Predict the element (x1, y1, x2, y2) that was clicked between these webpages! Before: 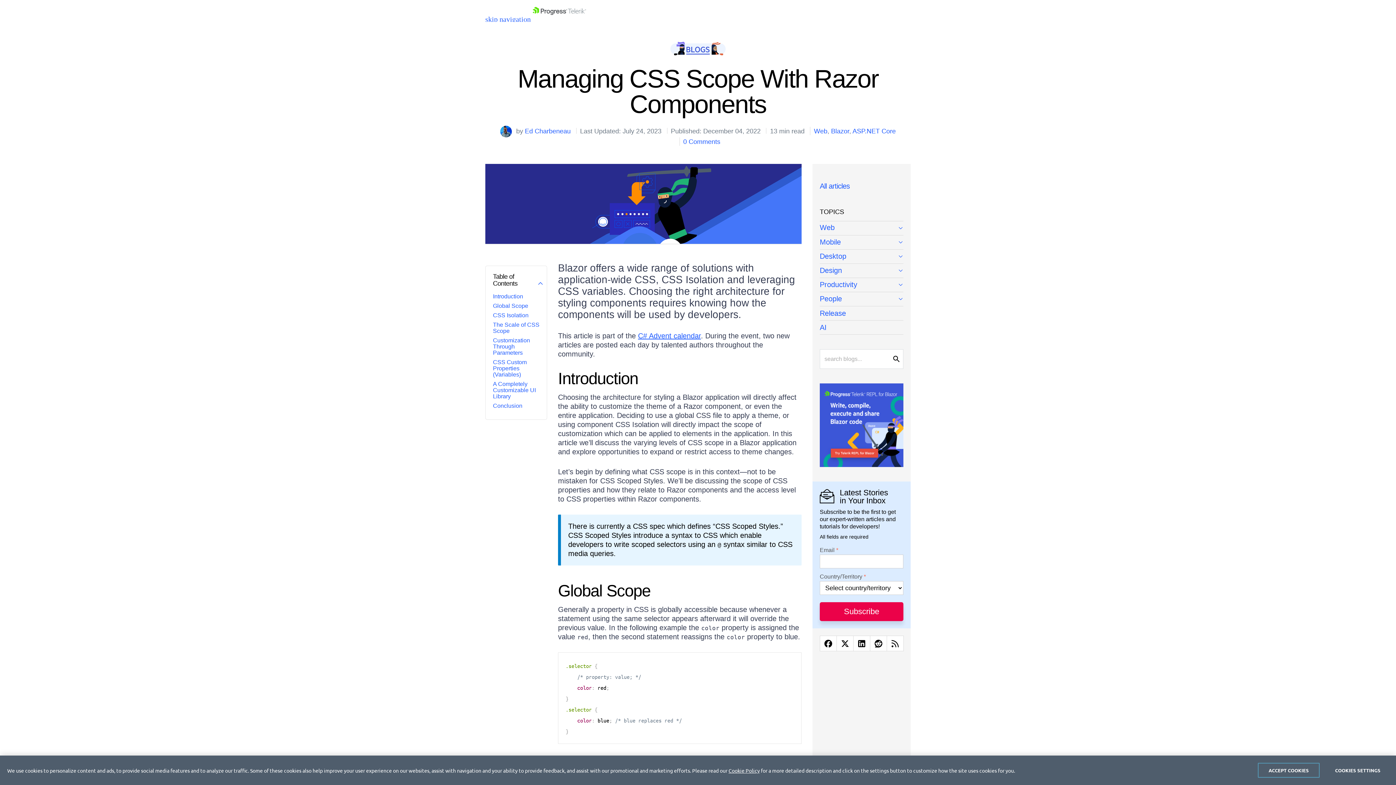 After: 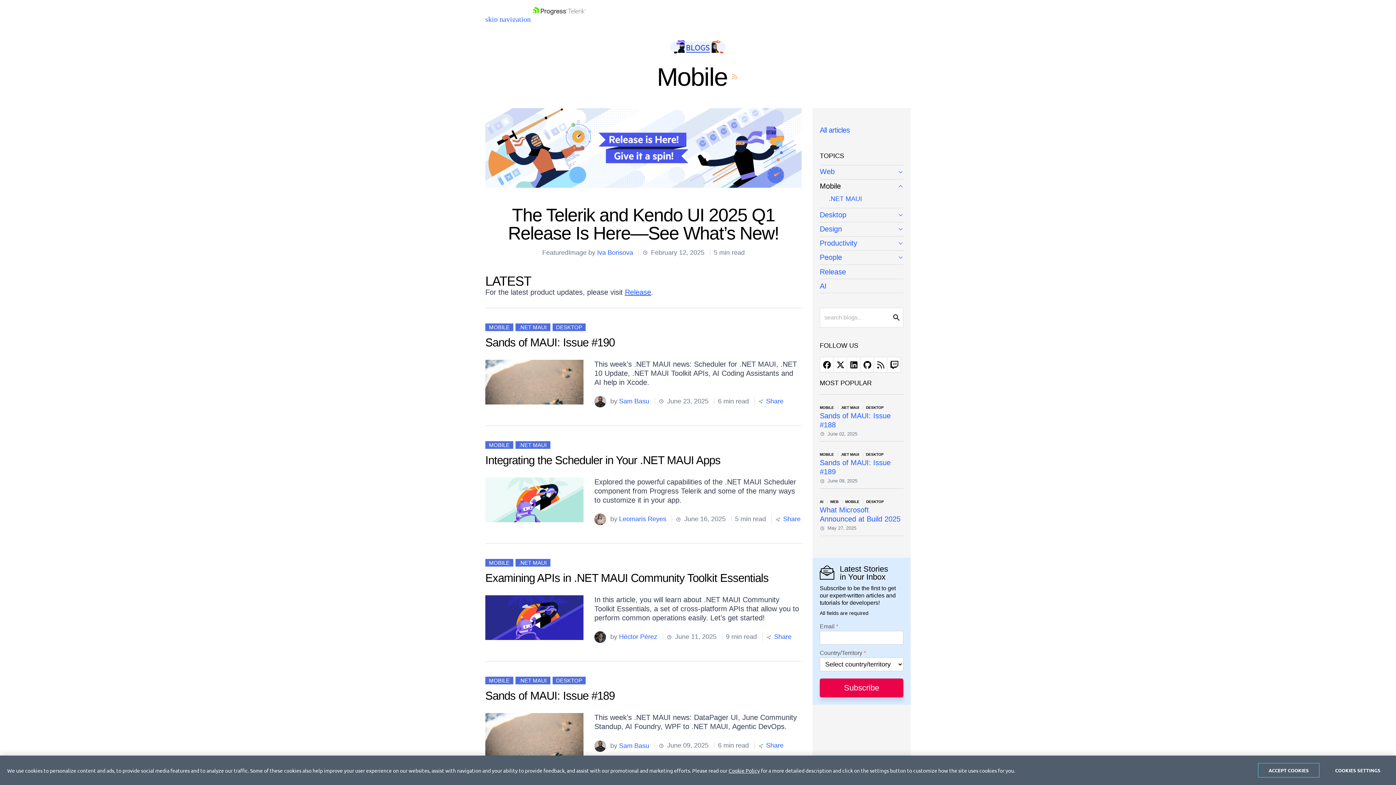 Action: bbox: (820, 238, 841, 246) label: Mobile